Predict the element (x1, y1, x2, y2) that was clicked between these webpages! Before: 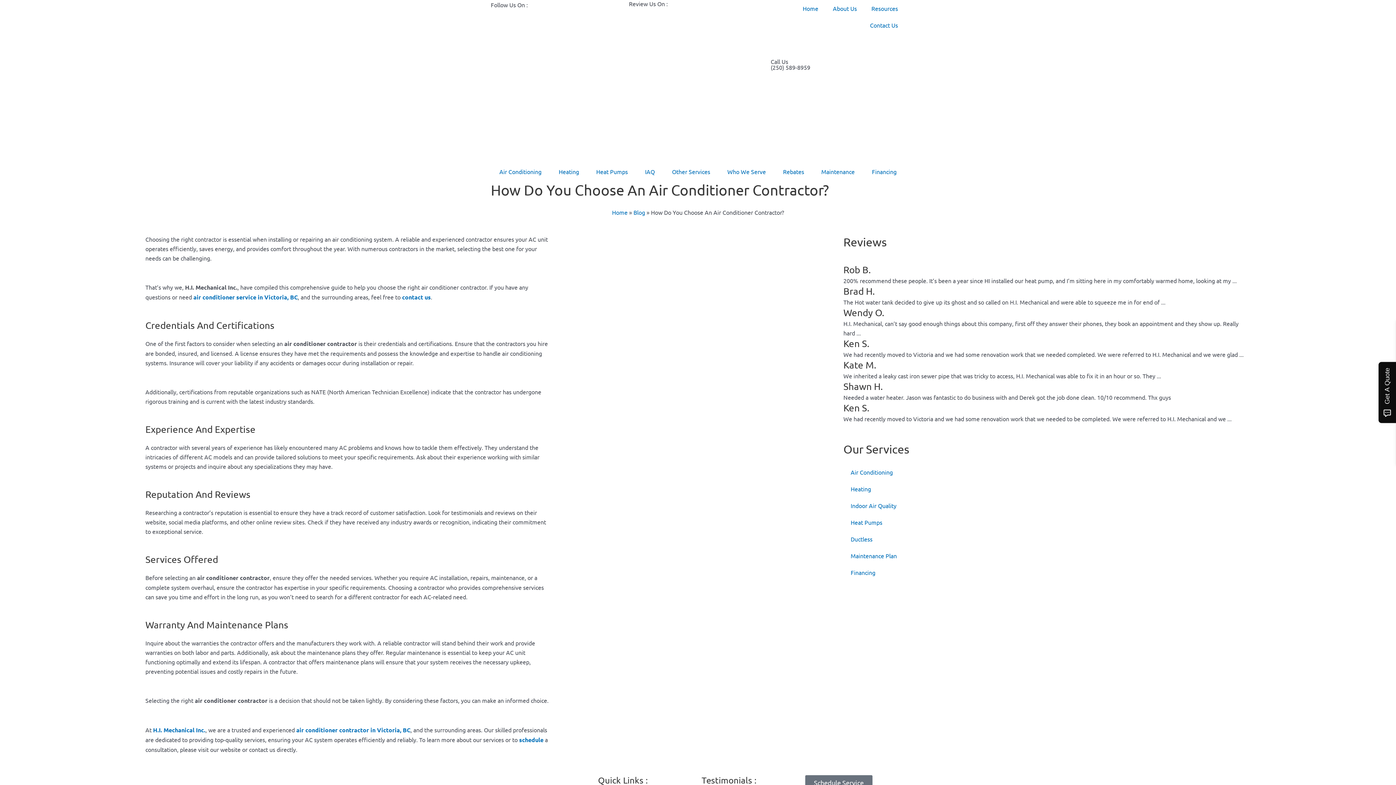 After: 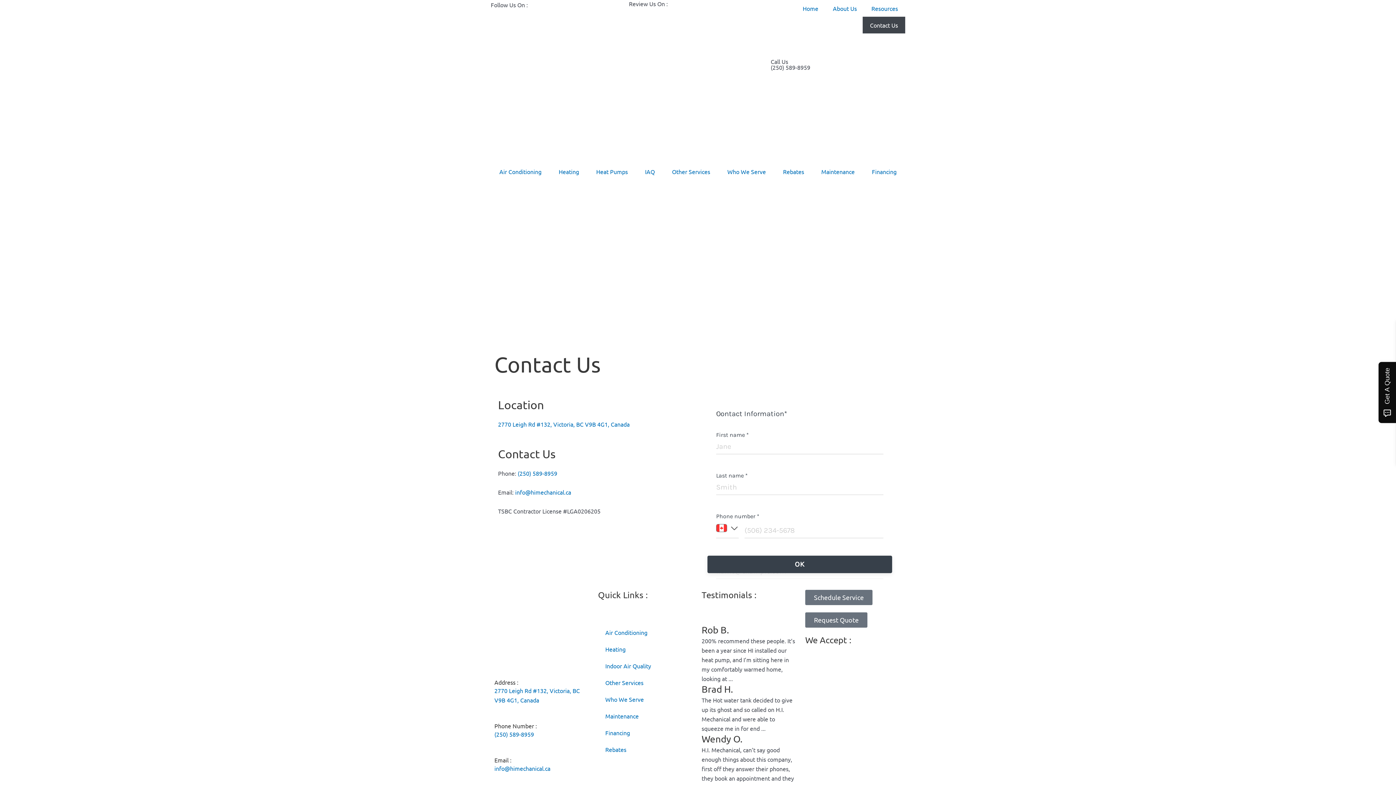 Action: bbox: (862, 16, 905, 33) label: Contact Us